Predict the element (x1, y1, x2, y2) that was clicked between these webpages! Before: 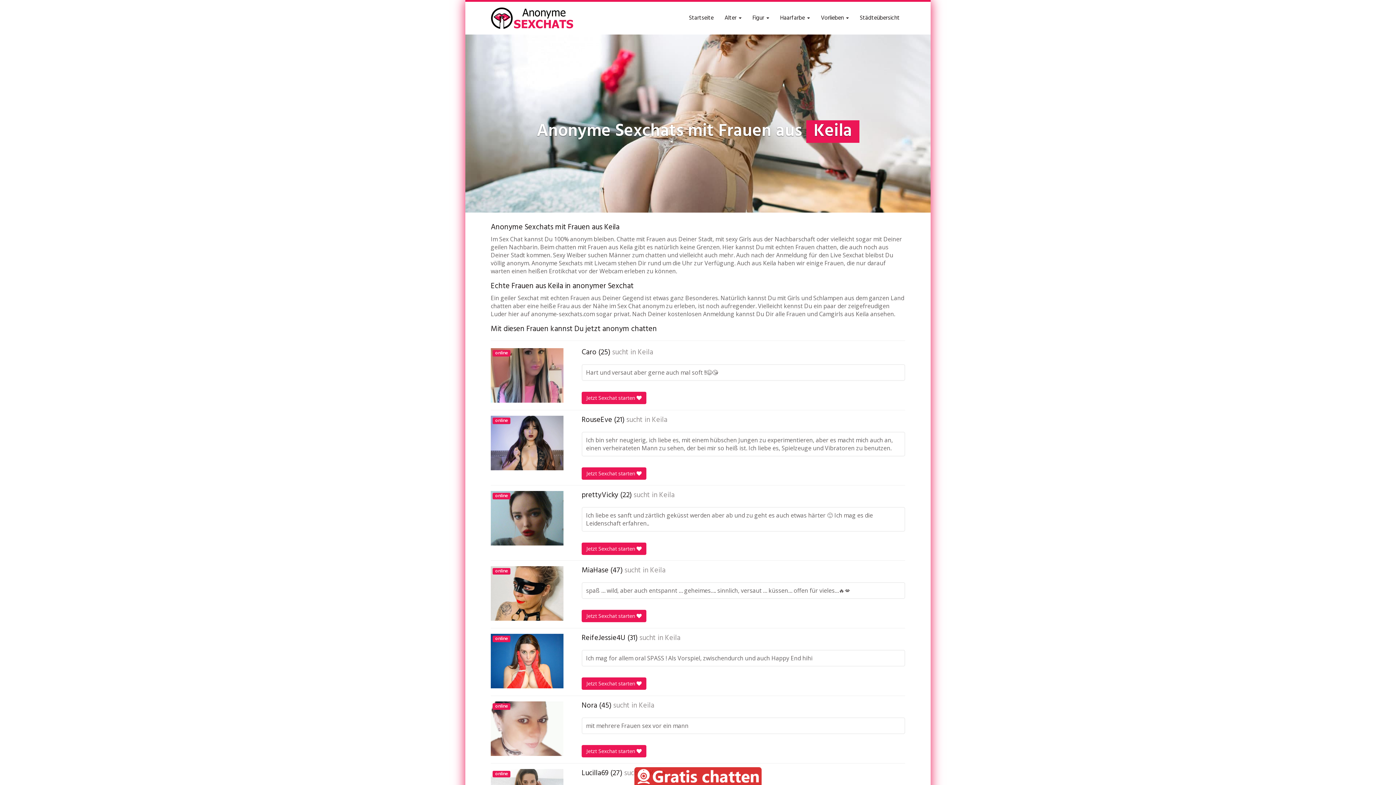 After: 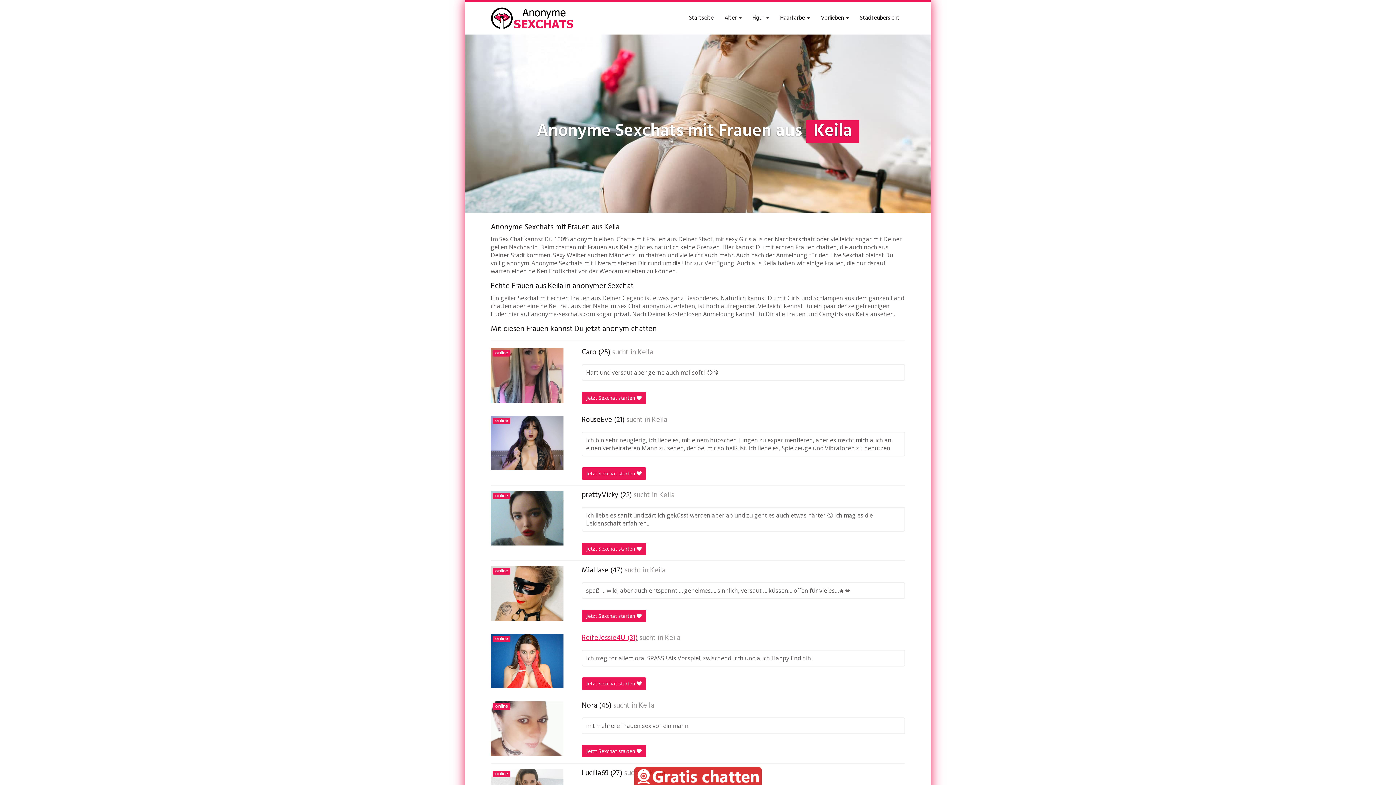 Action: bbox: (581, 634, 637, 642) label: ReifeJessie4U (31)